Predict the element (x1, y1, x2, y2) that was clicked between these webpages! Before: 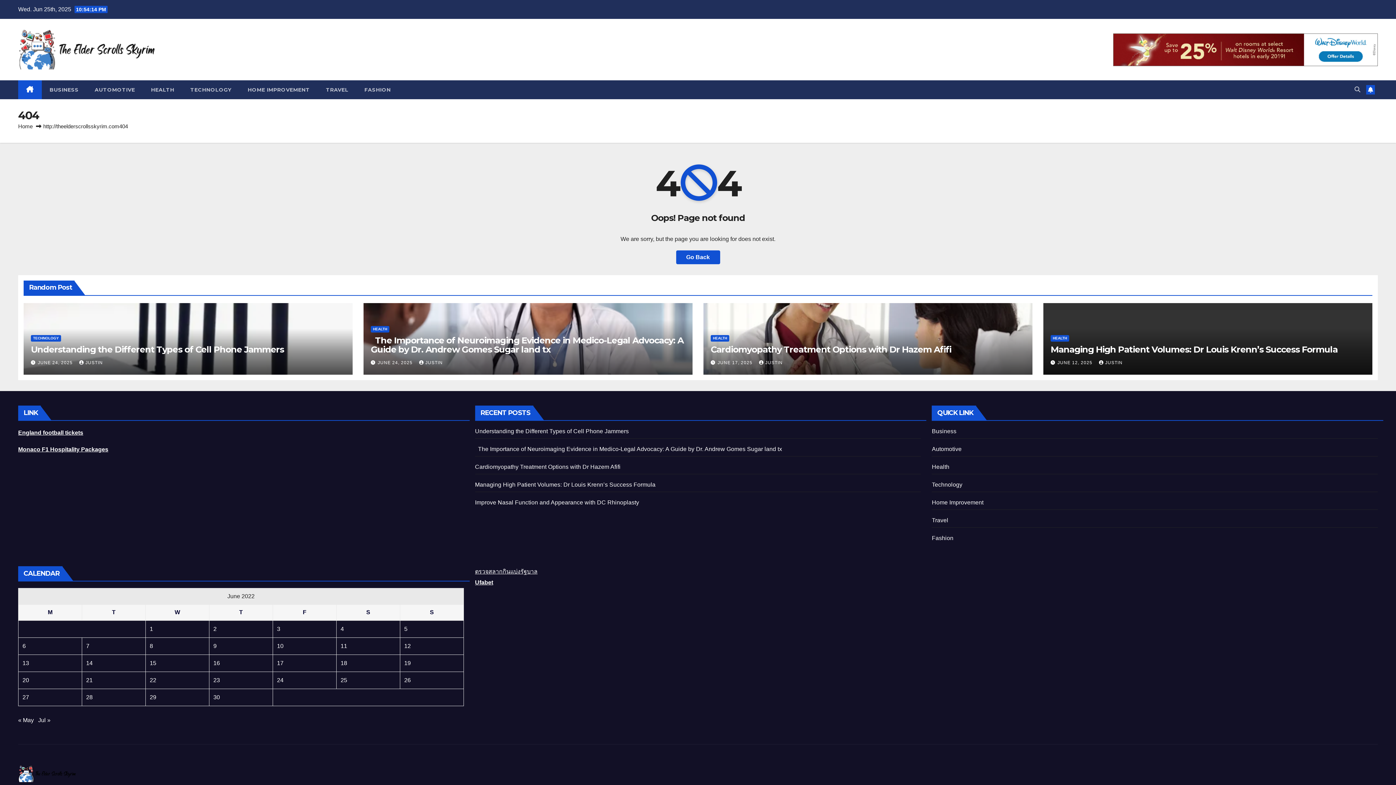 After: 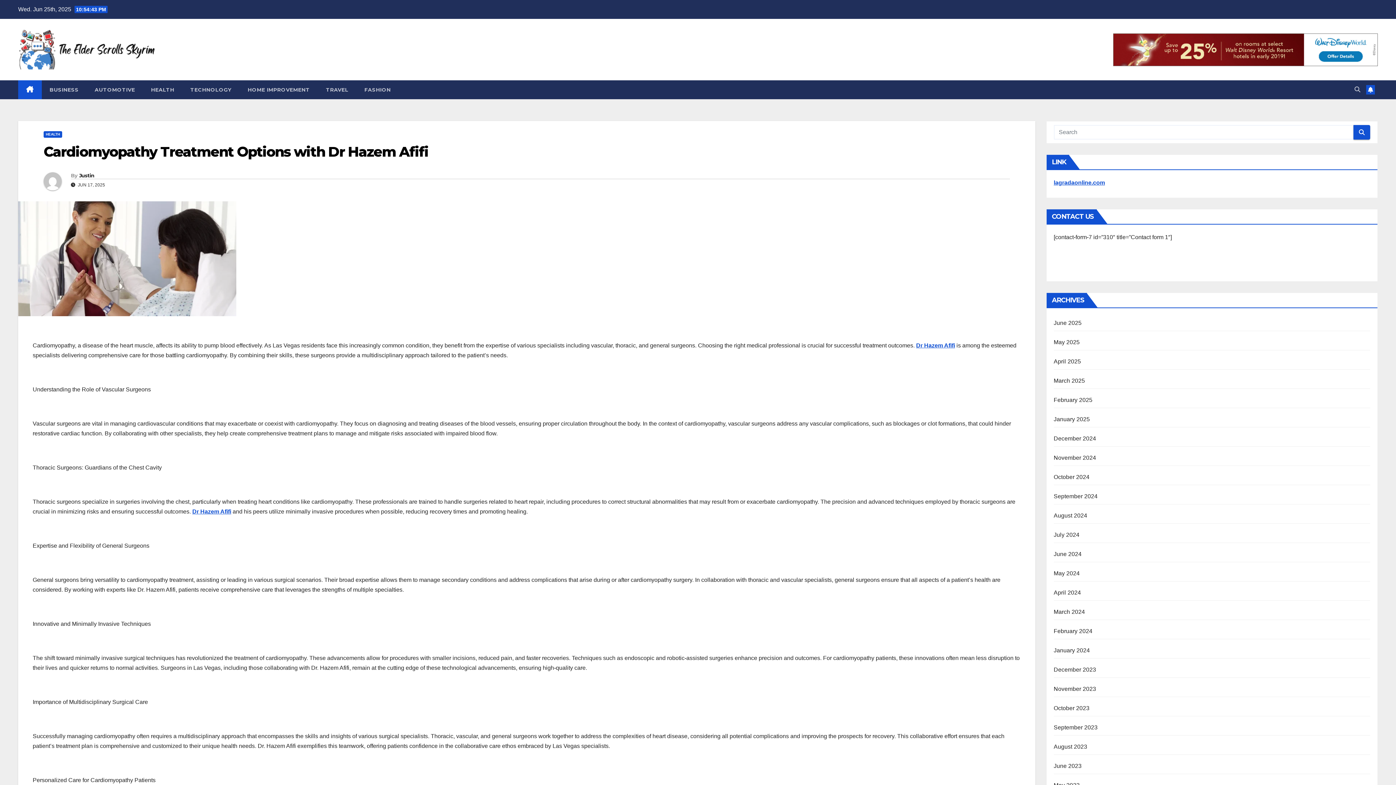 Action: label: Cardiomyopathy Treatment Options with Dr Hazem Afifi bbox: (710, 344, 951, 354)